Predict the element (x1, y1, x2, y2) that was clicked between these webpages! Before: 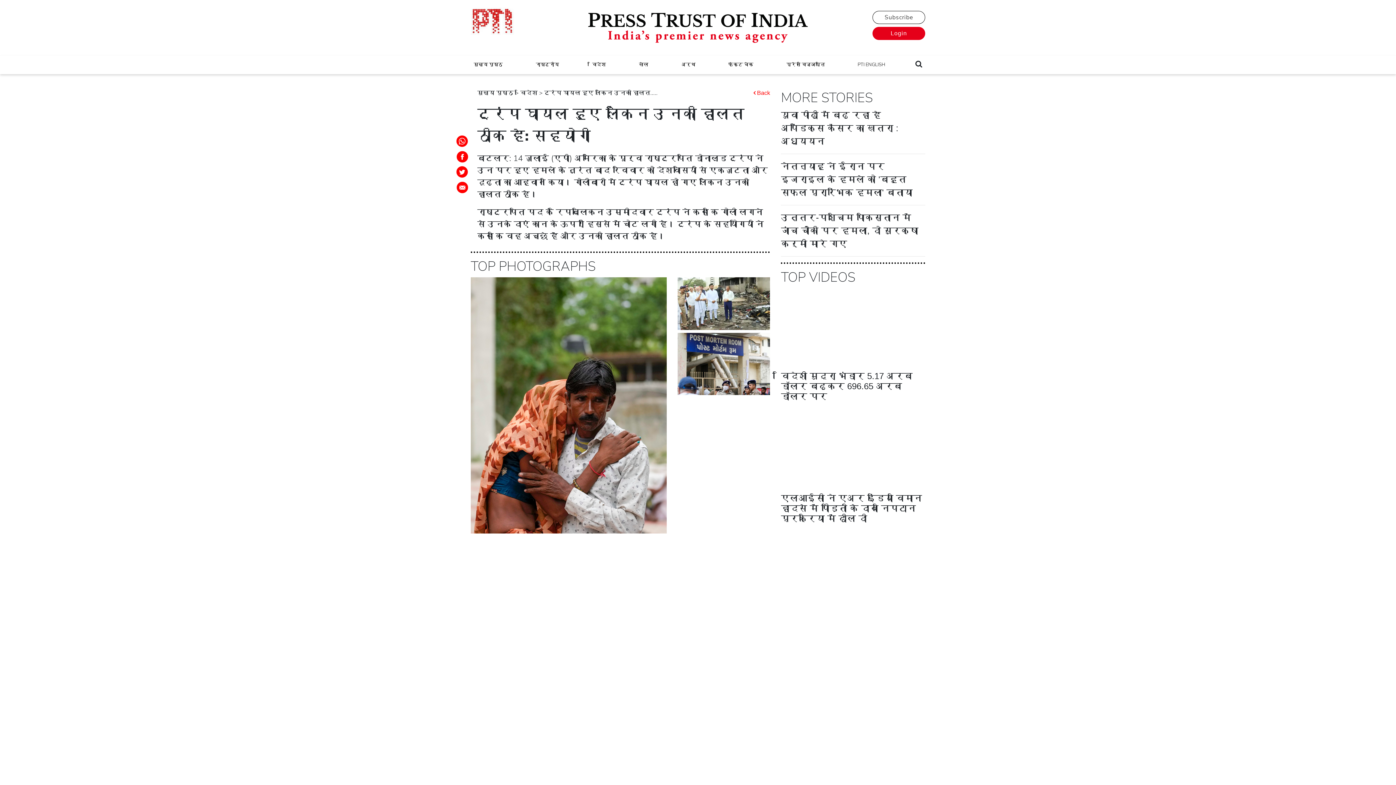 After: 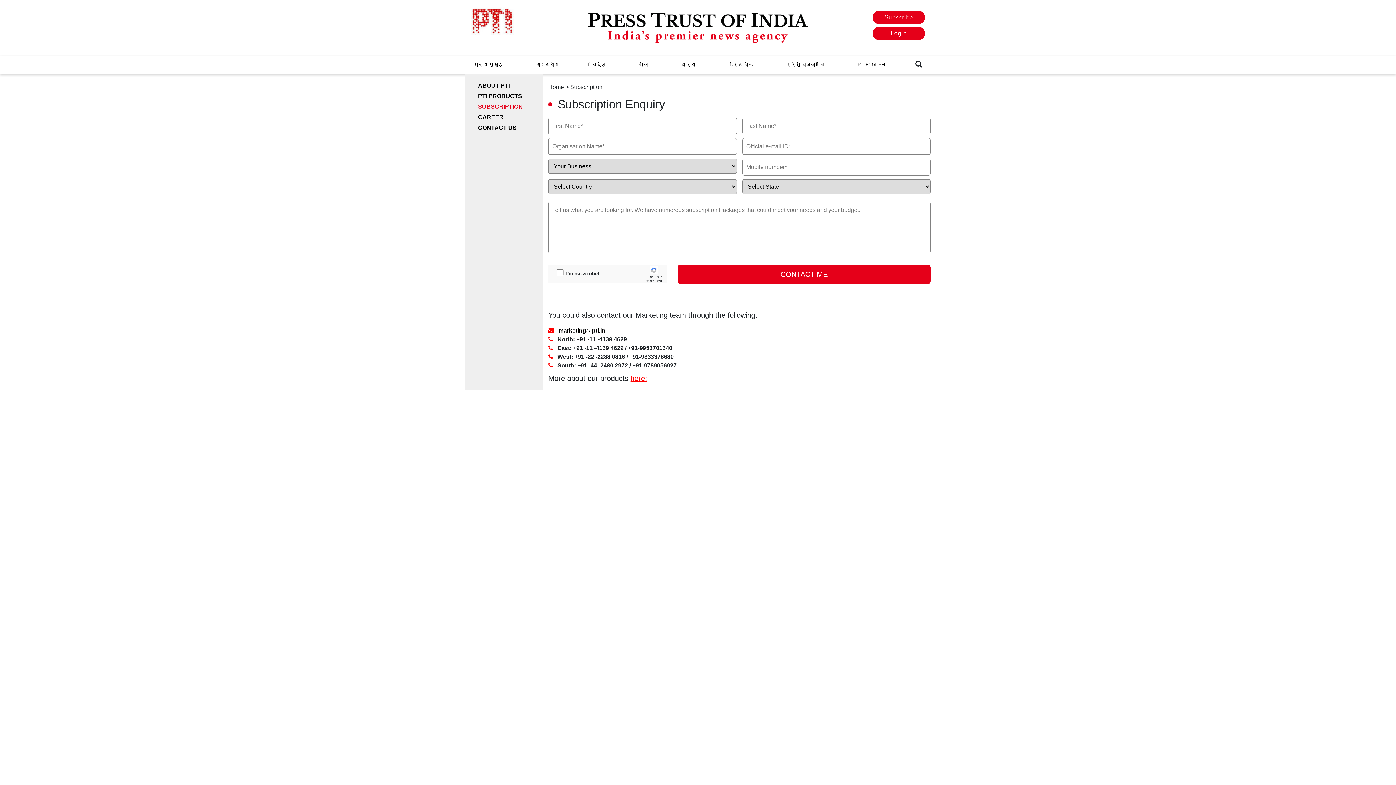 Action: label: Subscribe bbox: (872, 10, 925, 24)